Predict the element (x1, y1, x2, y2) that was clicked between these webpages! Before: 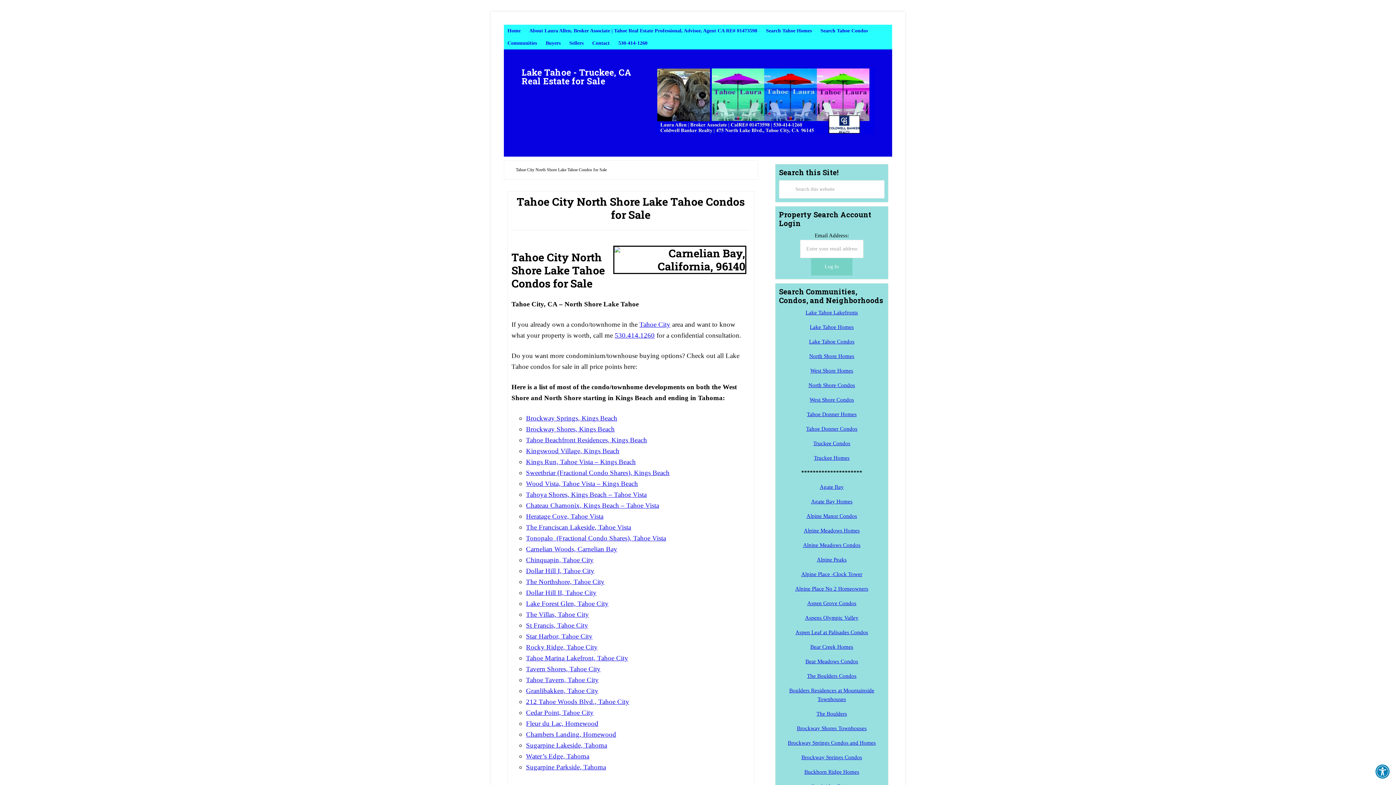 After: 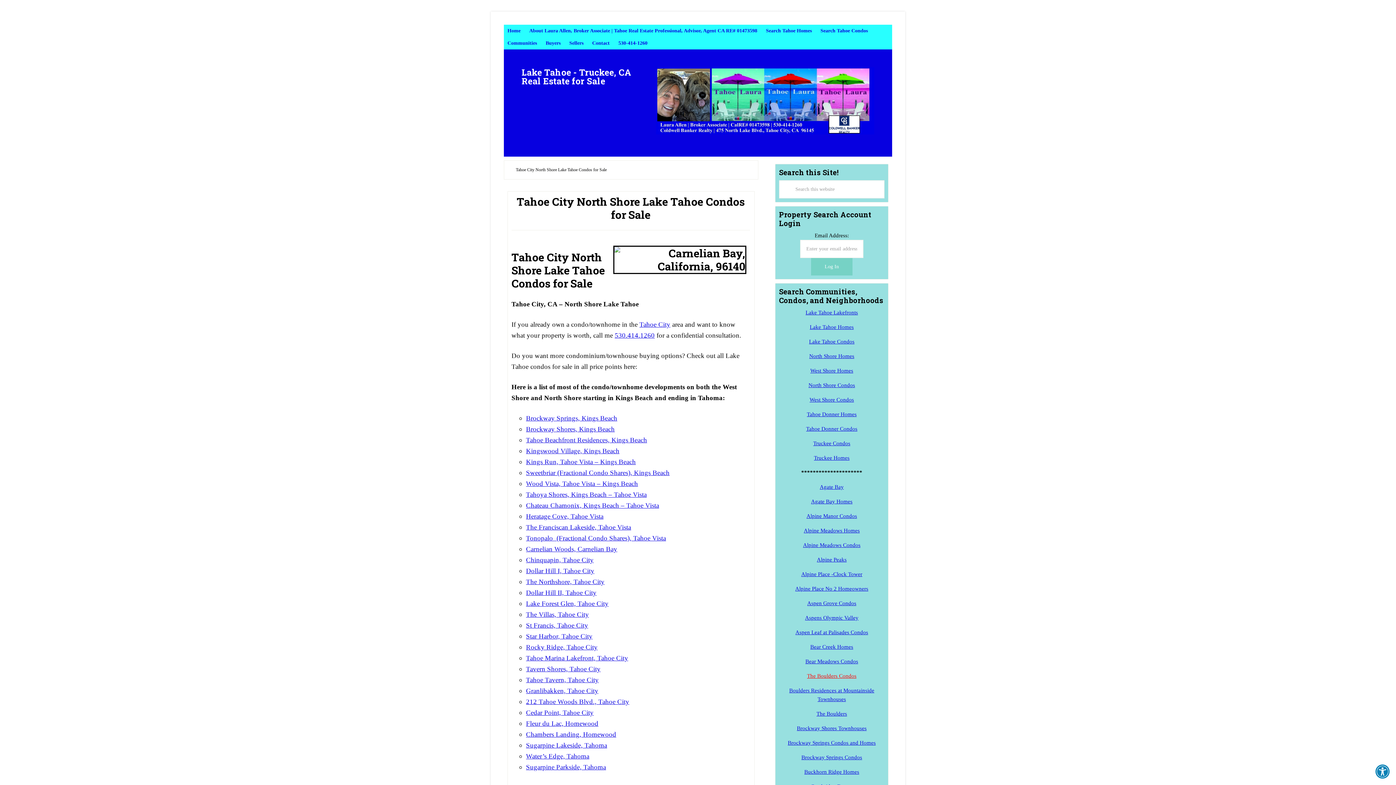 Action: bbox: (807, 673, 856, 679) label: The Boulders Condos